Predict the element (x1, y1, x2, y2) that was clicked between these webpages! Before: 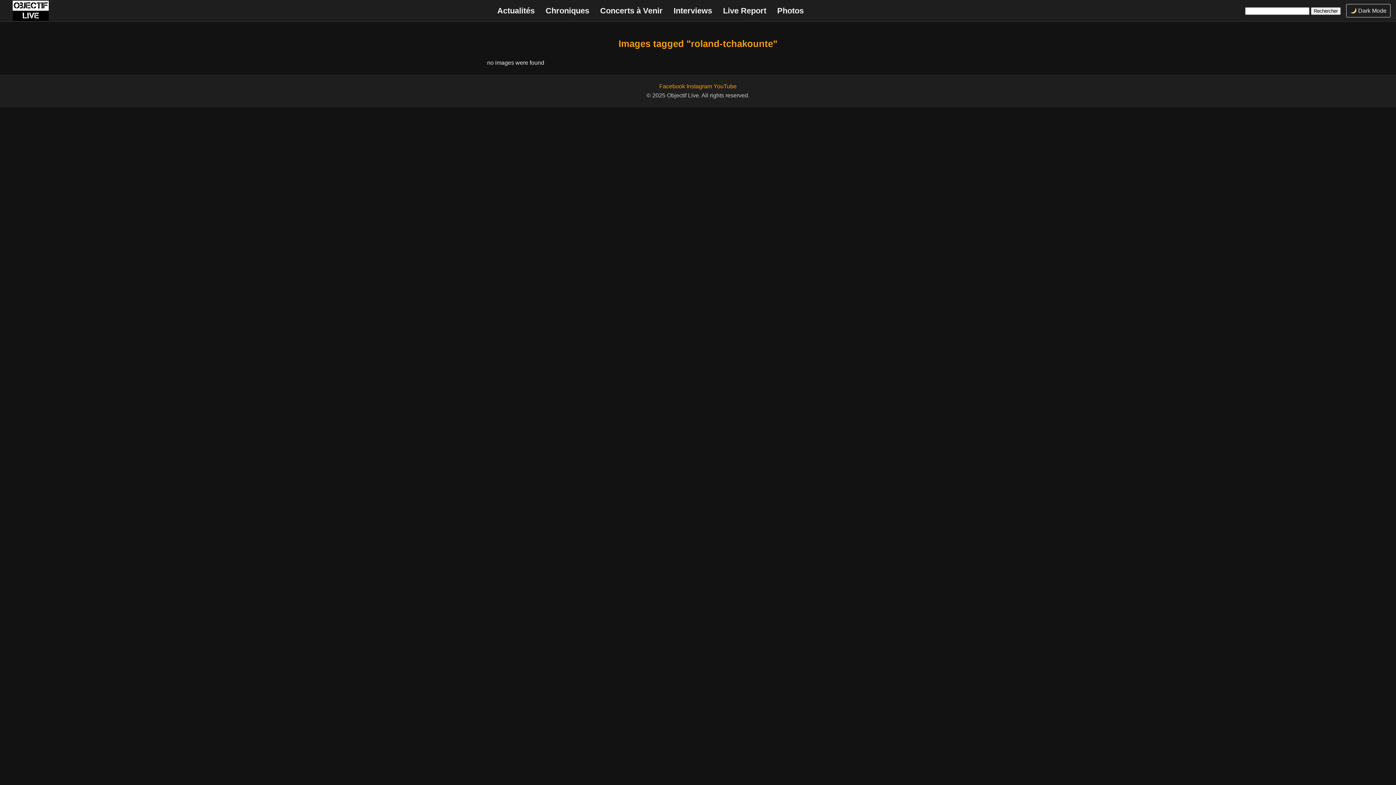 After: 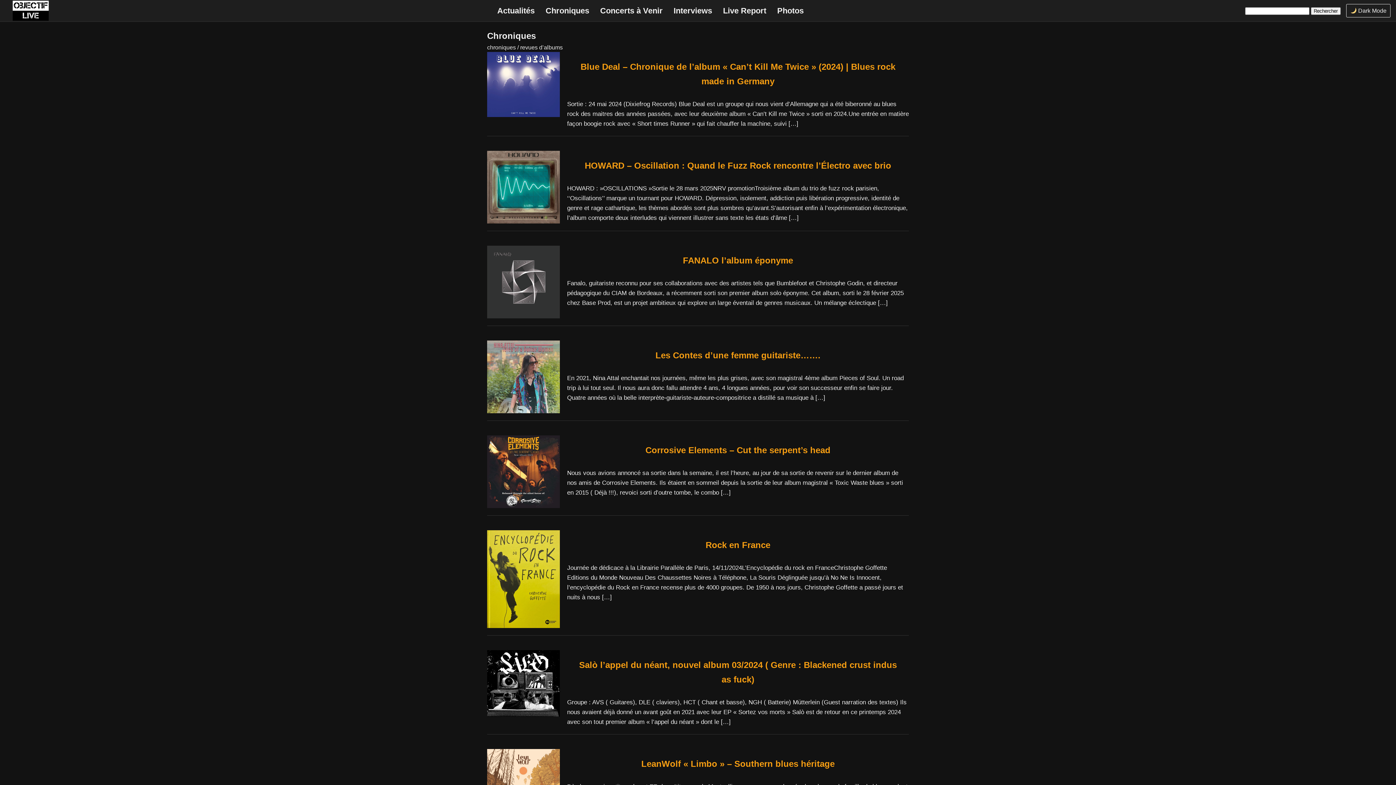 Action: bbox: (545, 6, 589, 15) label: Chroniques